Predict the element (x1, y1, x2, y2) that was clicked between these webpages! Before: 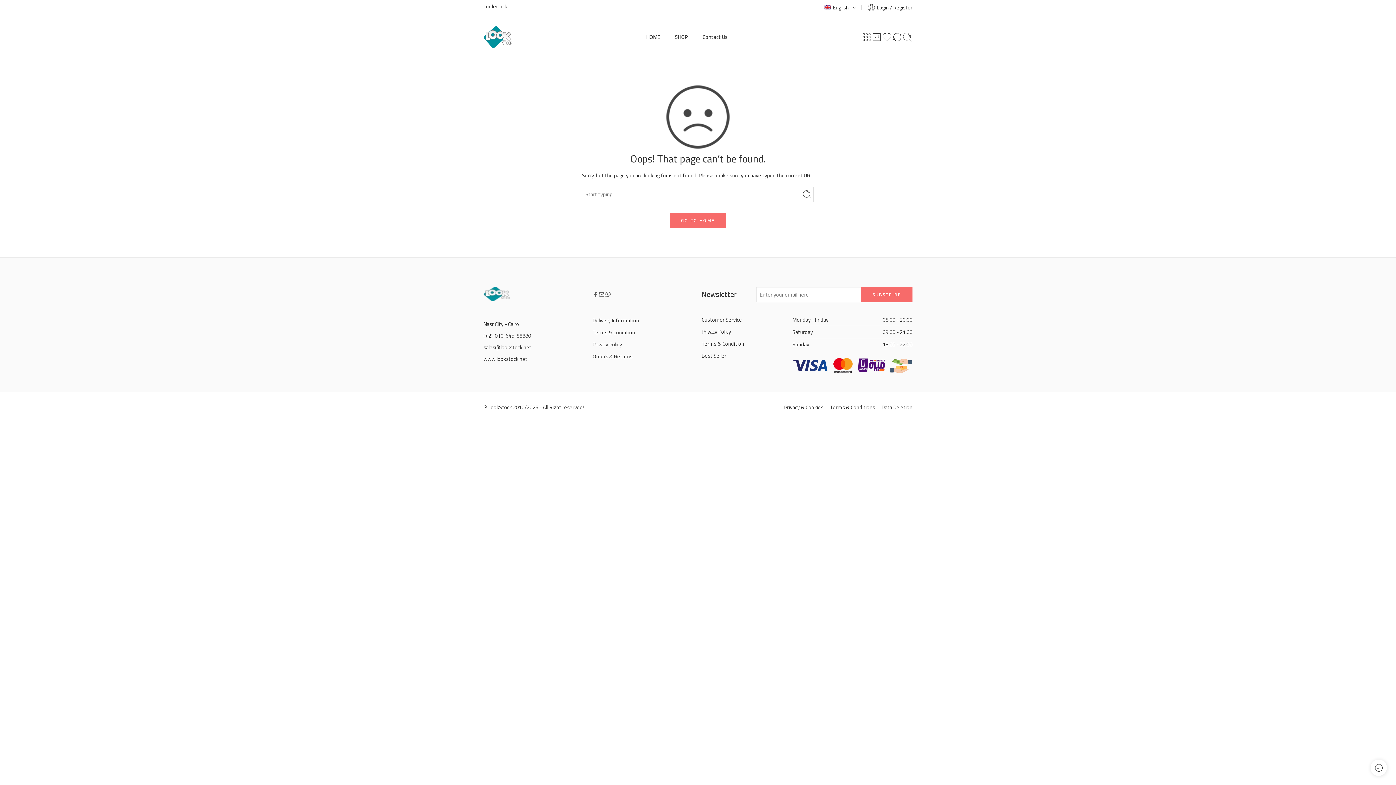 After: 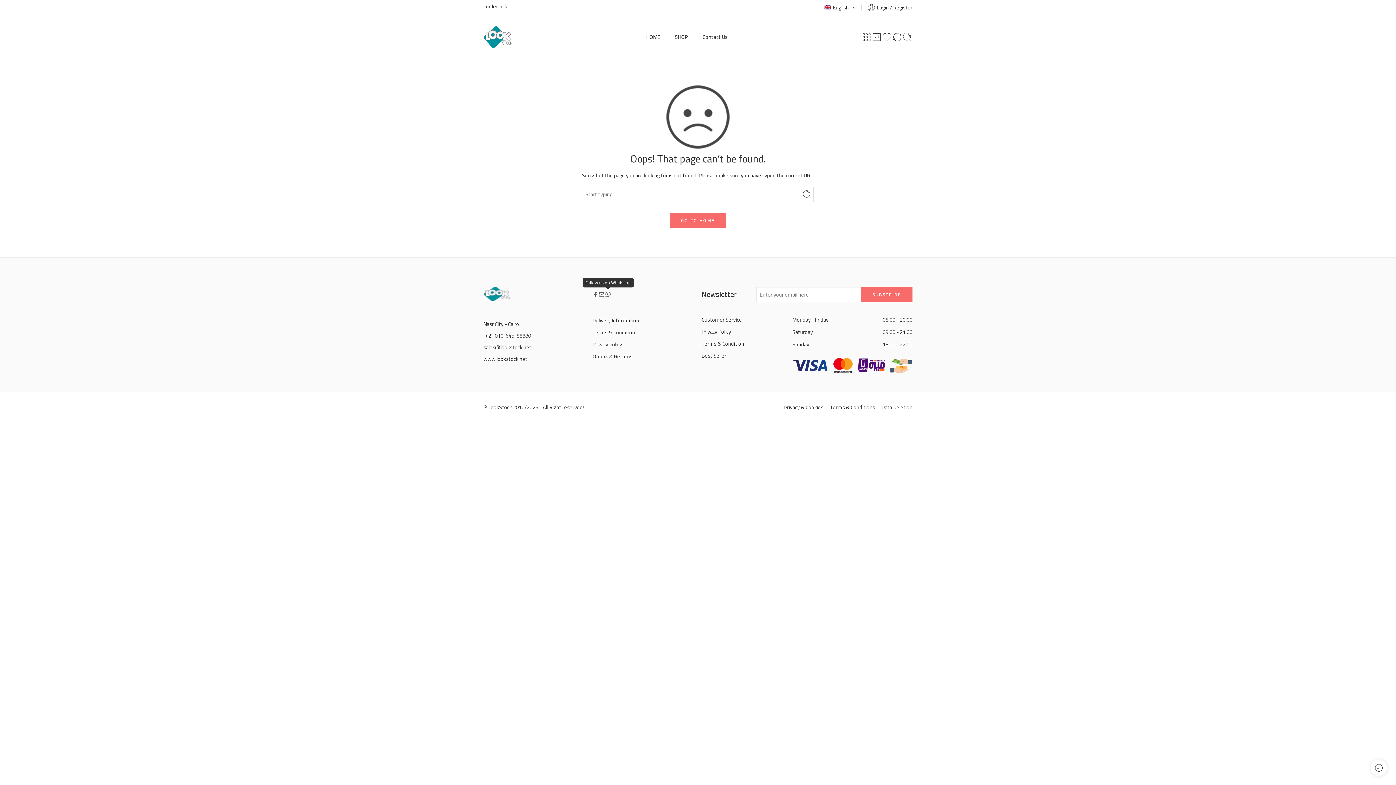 Action: bbox: (605, 291, 611, 297)